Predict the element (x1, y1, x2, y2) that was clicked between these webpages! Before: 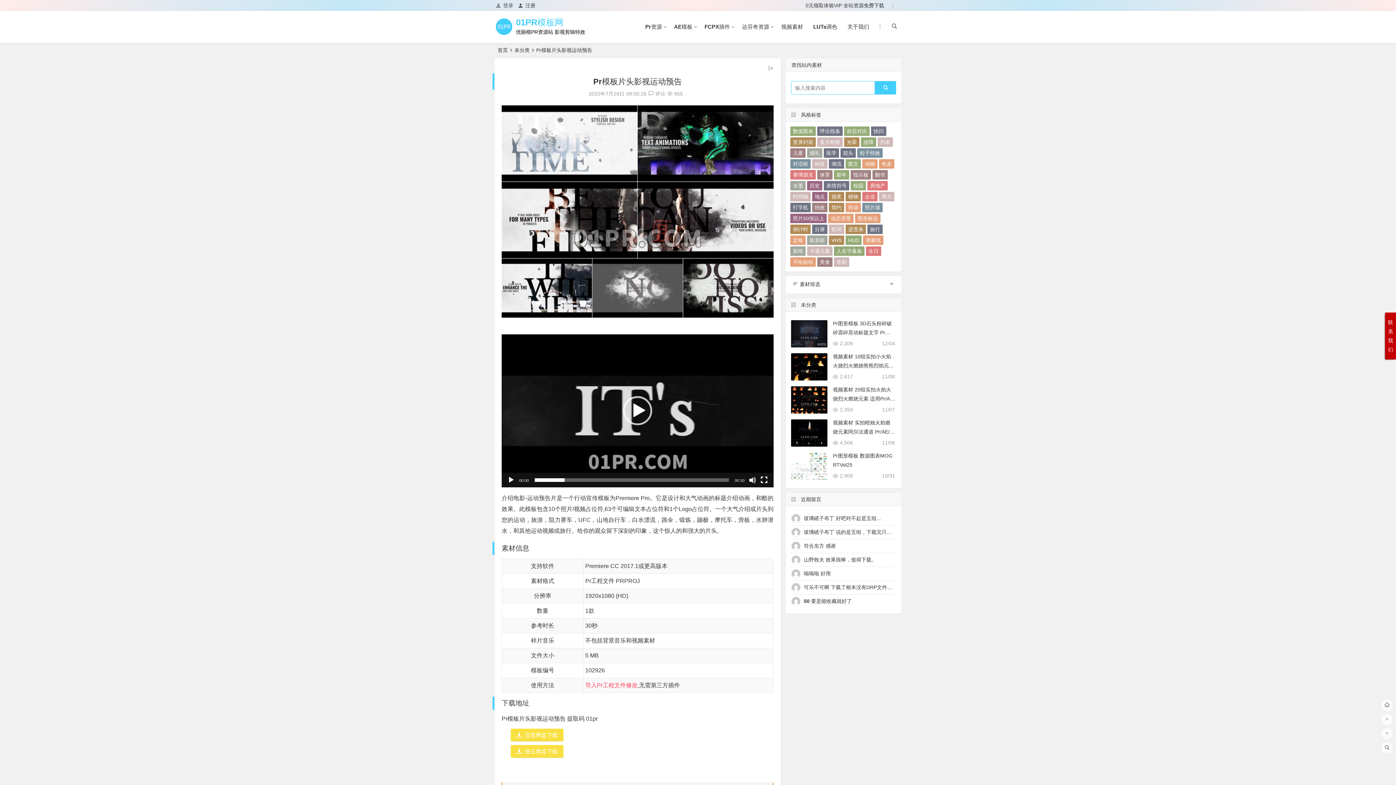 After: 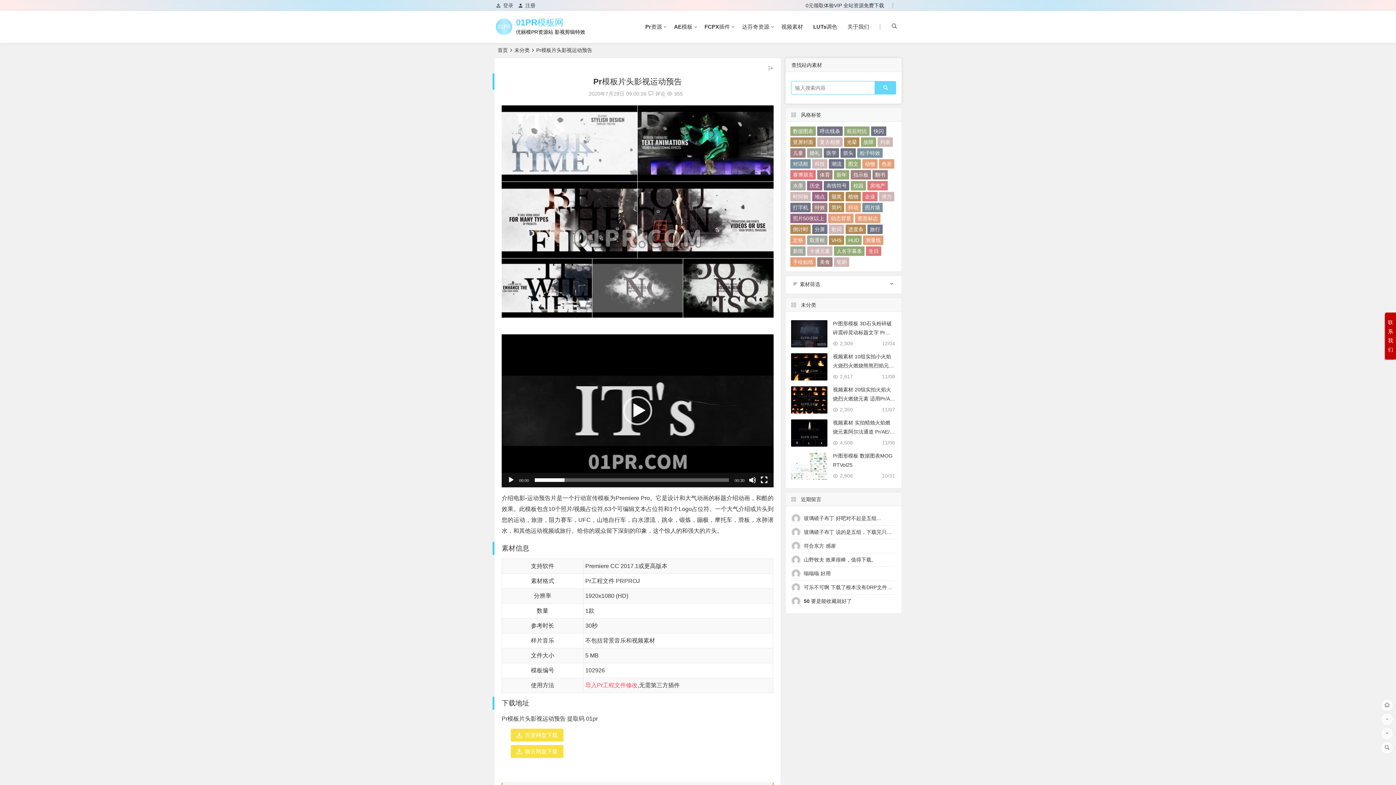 Action: bbox: (875, 81, 896, 94)